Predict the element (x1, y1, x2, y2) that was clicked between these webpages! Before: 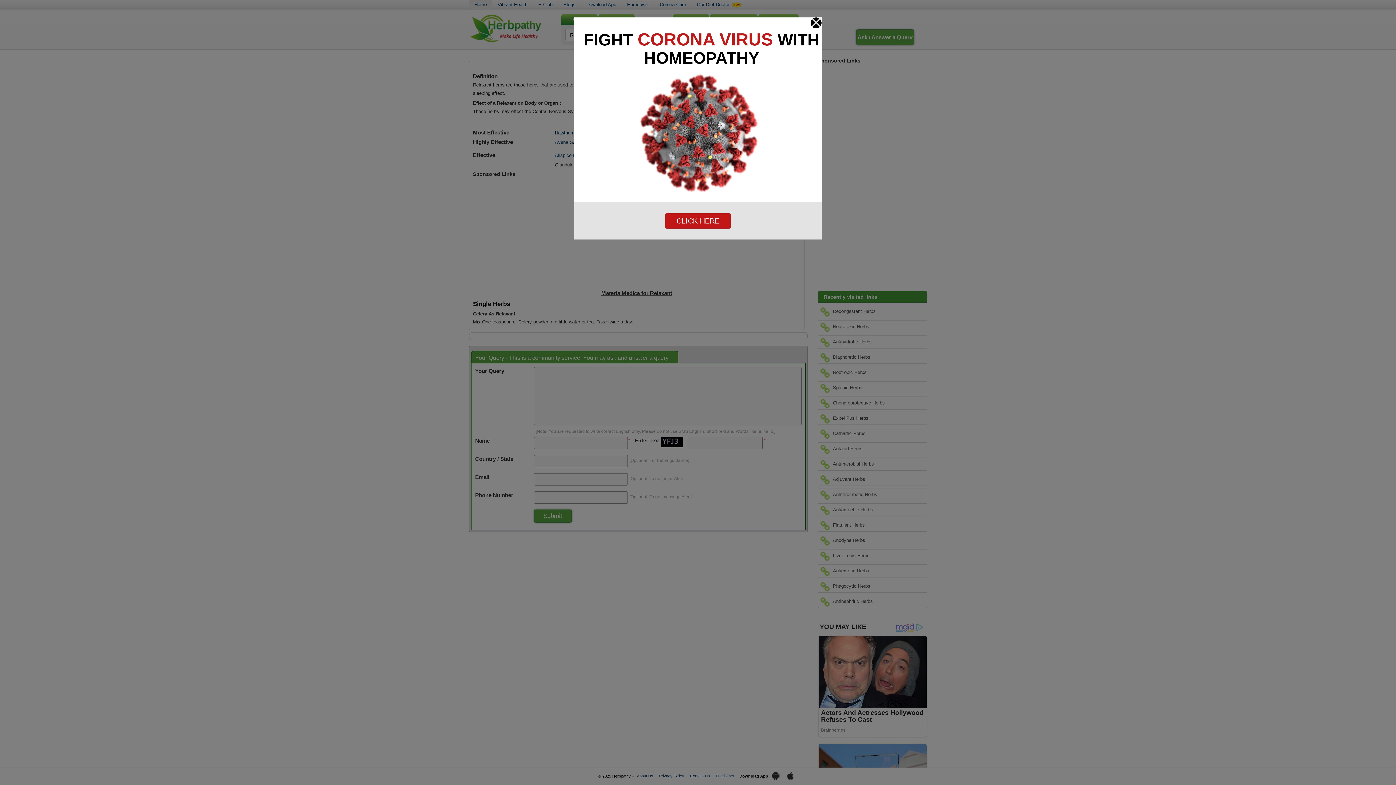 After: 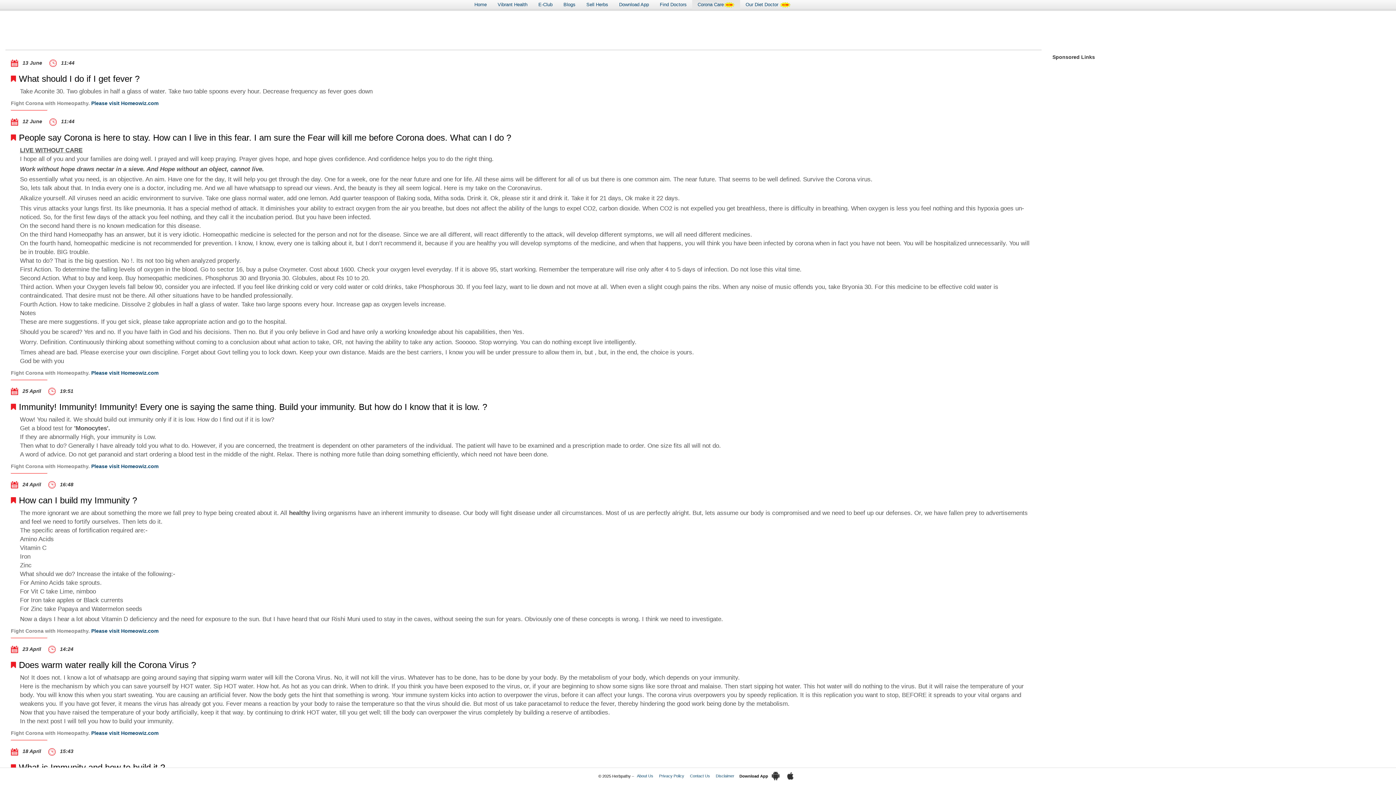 Action: bbox: (574, 202, 821, 239) label: CLICK HERE